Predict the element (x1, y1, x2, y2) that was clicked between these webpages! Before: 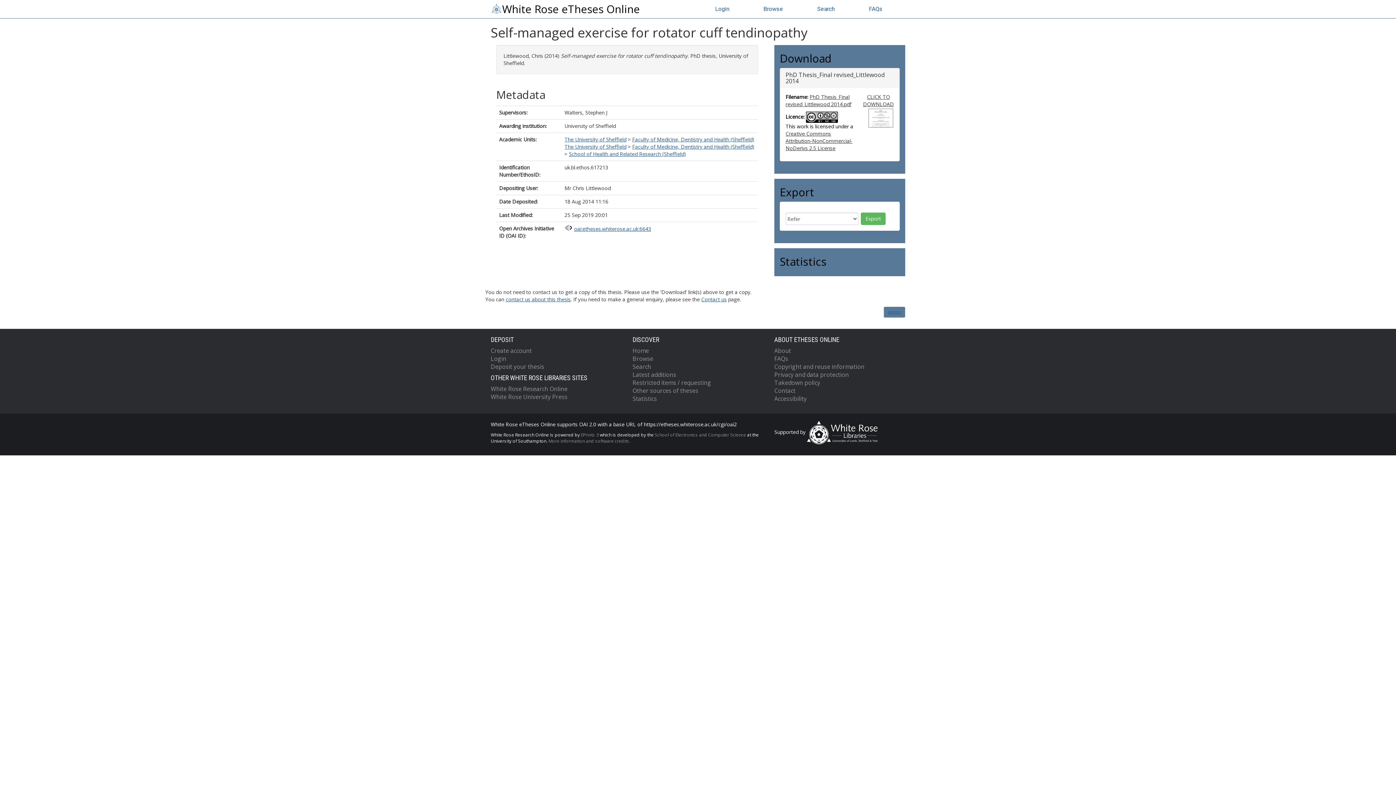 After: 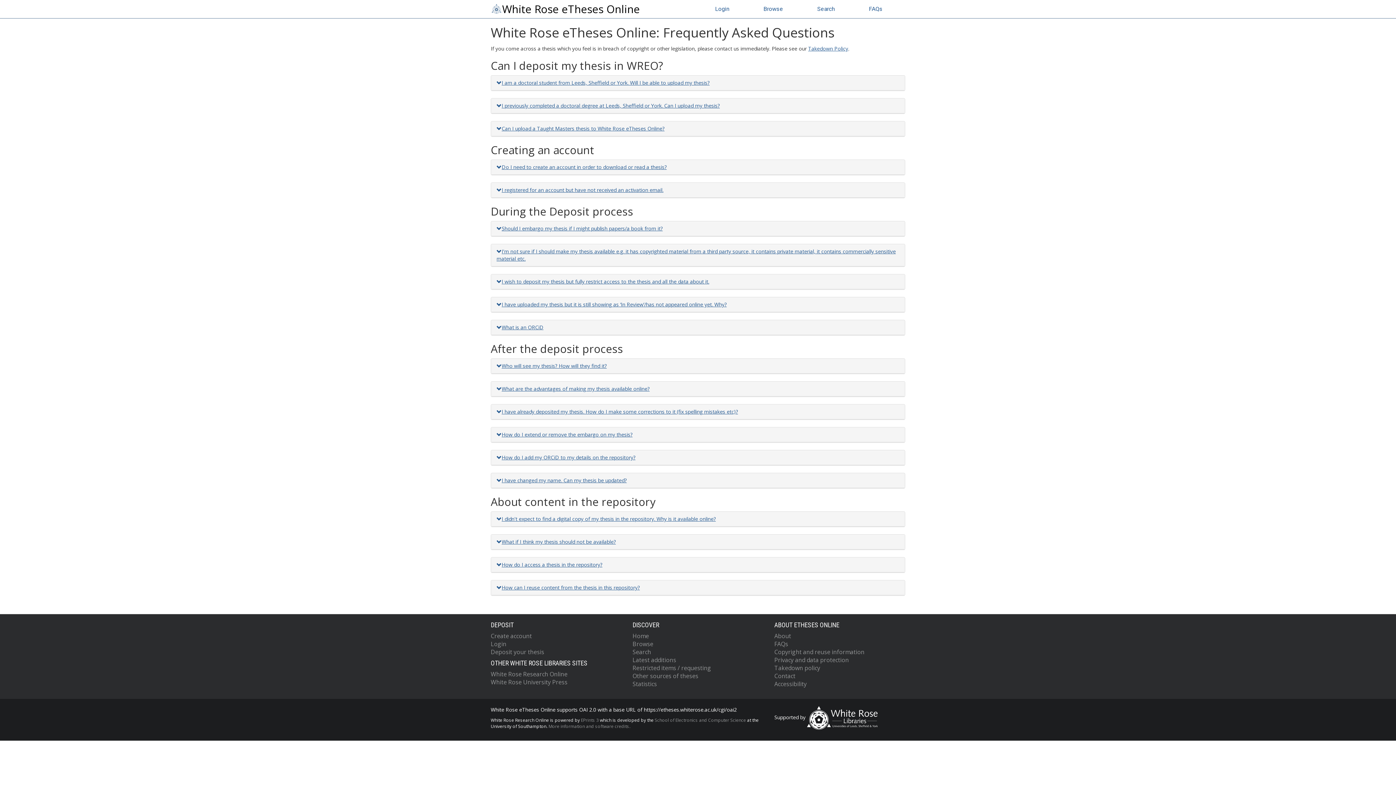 Action: label: FAQs bbox: (774, 354, 788, 362)